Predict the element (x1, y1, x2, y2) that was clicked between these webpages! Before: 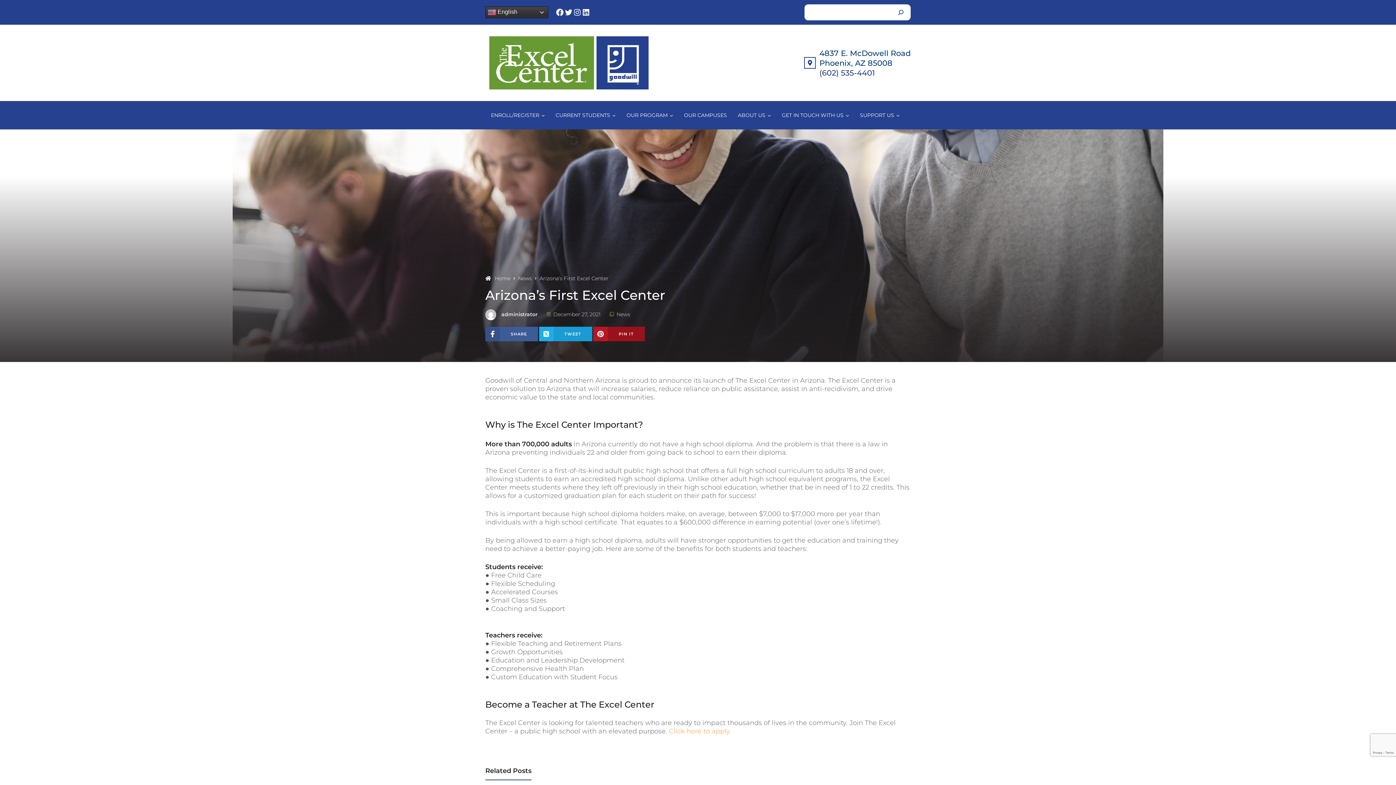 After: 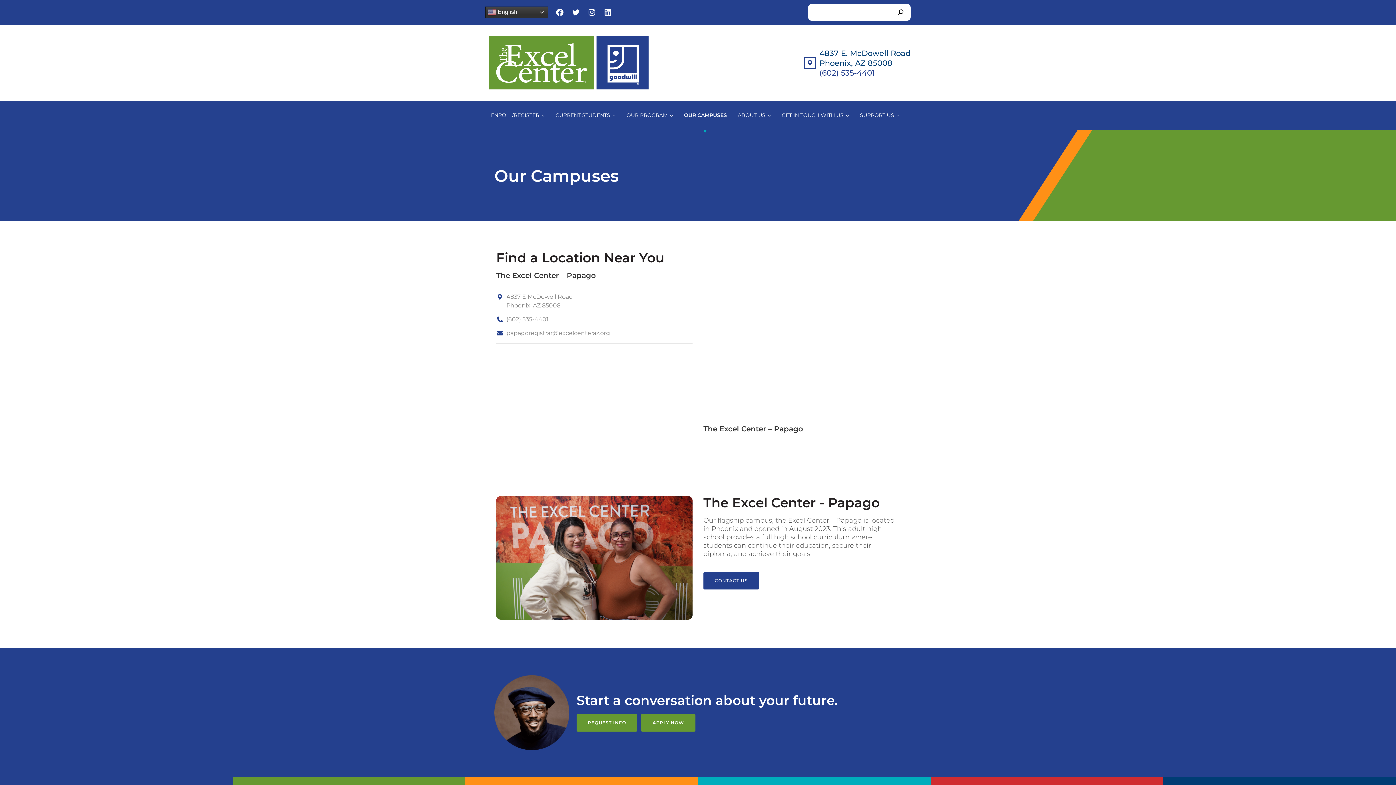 Action: bbox: (678, 101, 732, 128) label: OUR CAMPUSES